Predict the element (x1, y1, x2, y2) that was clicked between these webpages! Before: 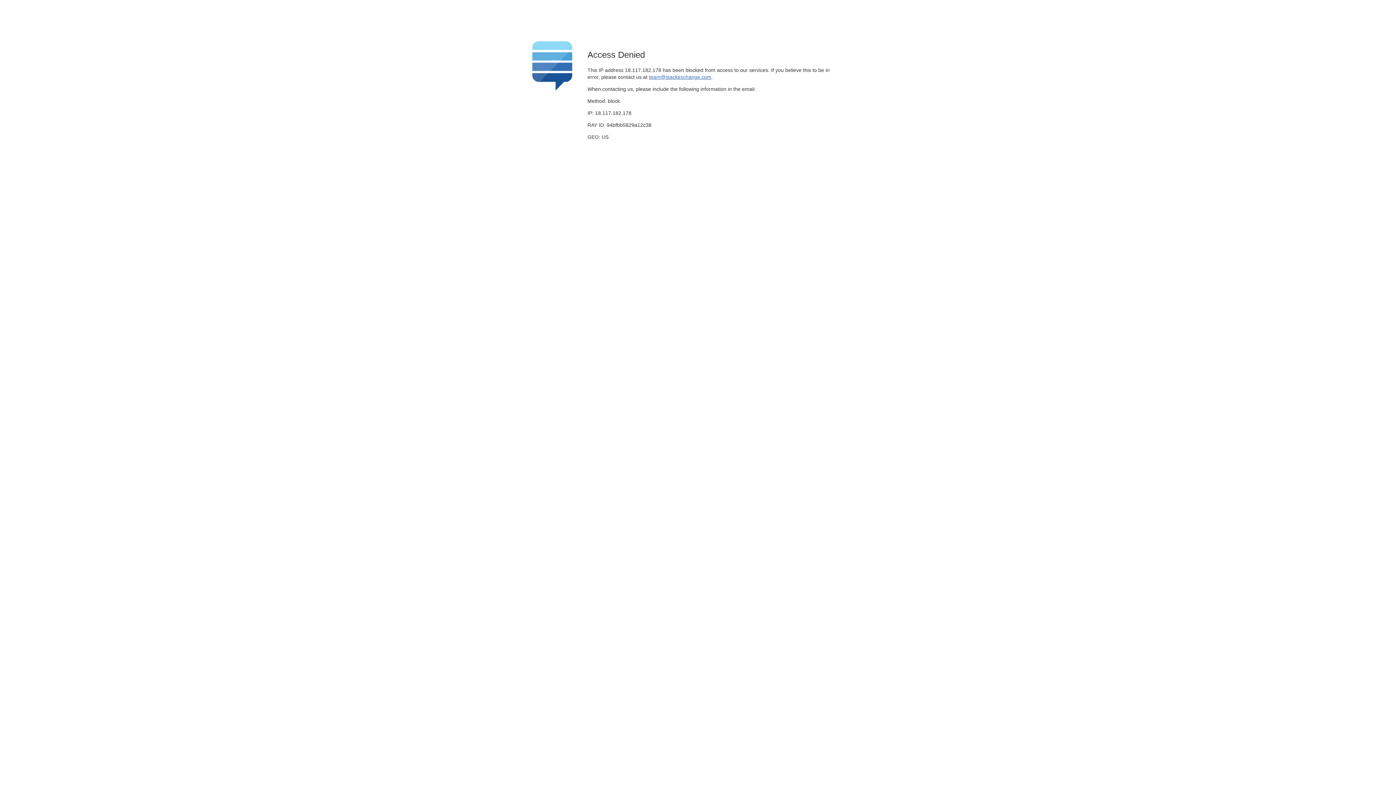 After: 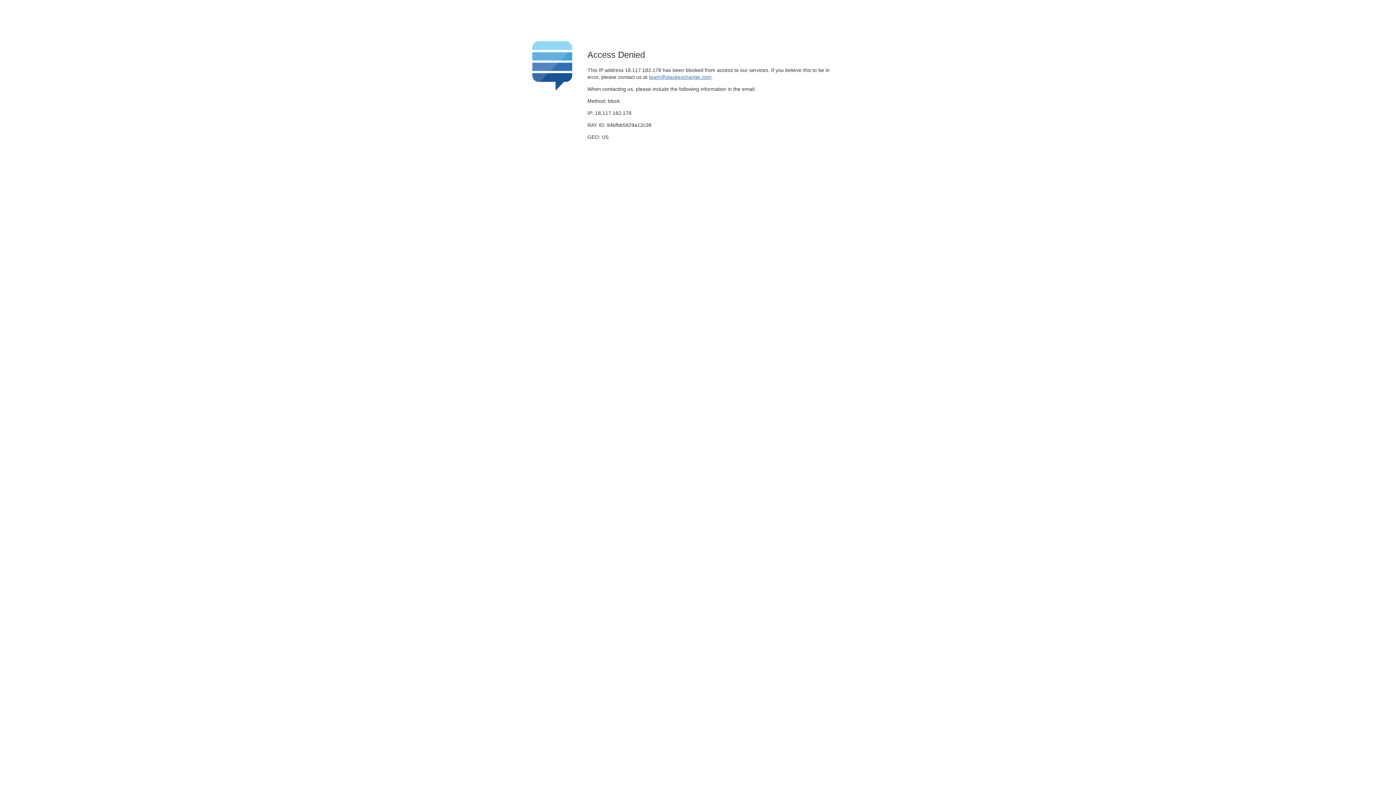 Action: bbox: (649, 74, 711, 79) label: team@stackexchange.com